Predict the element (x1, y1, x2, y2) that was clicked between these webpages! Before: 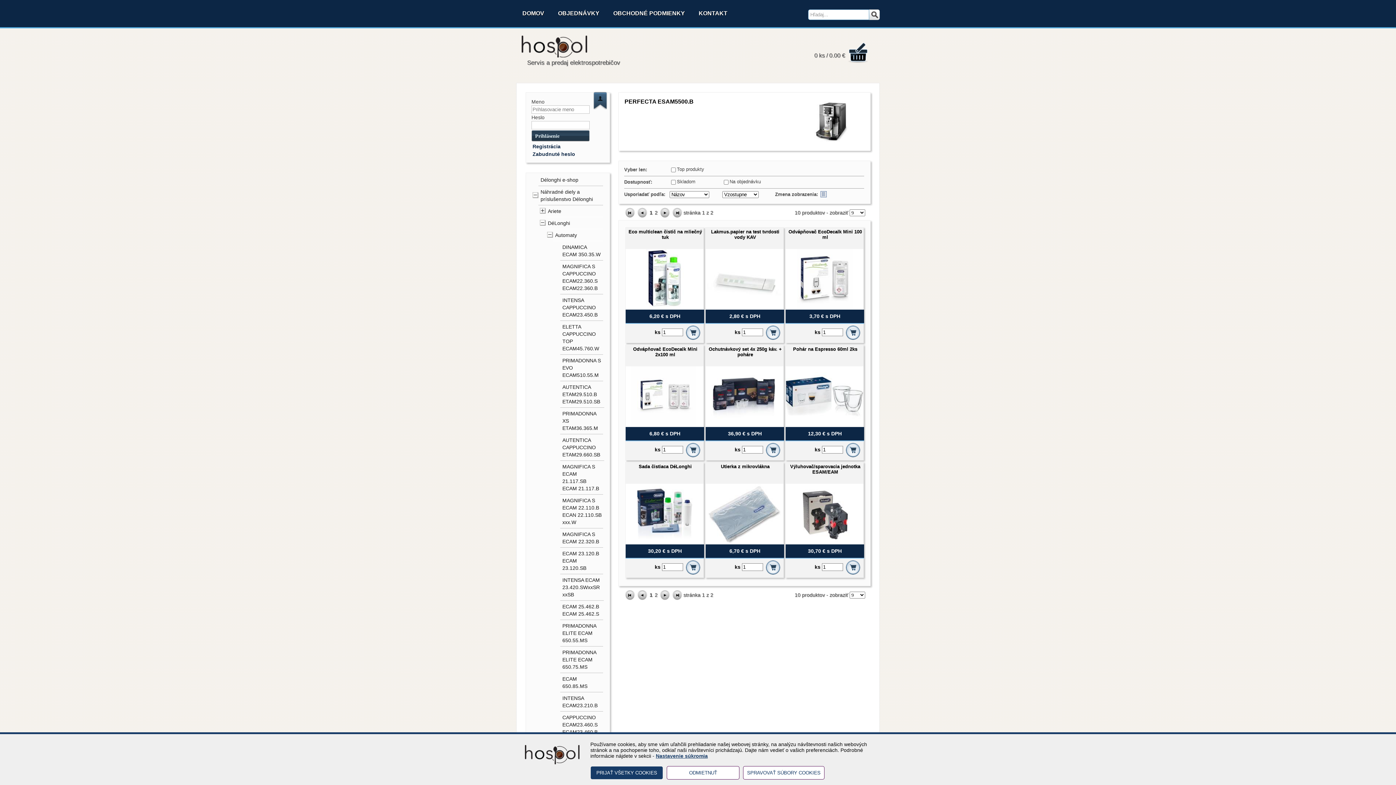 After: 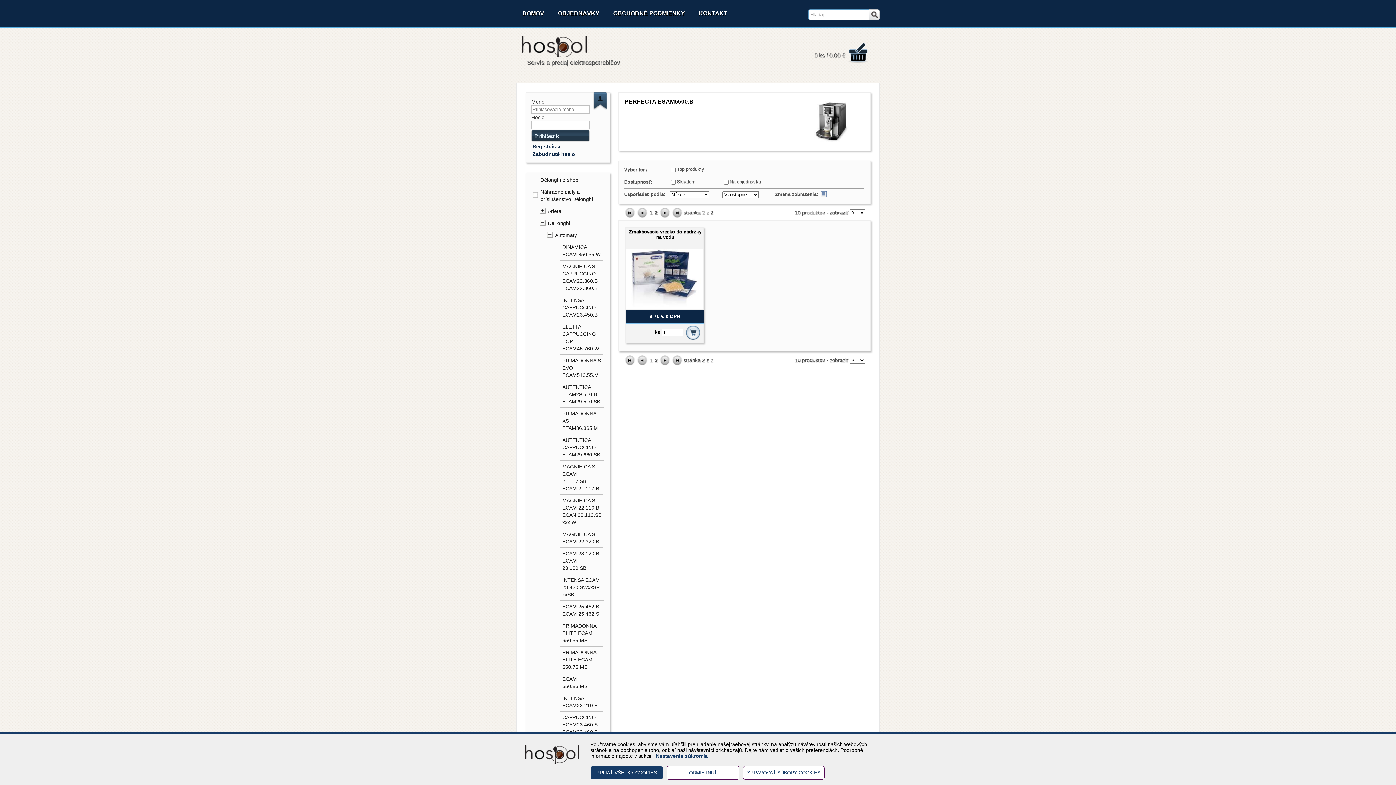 Action: bbox: (672, 590, 682, 606)